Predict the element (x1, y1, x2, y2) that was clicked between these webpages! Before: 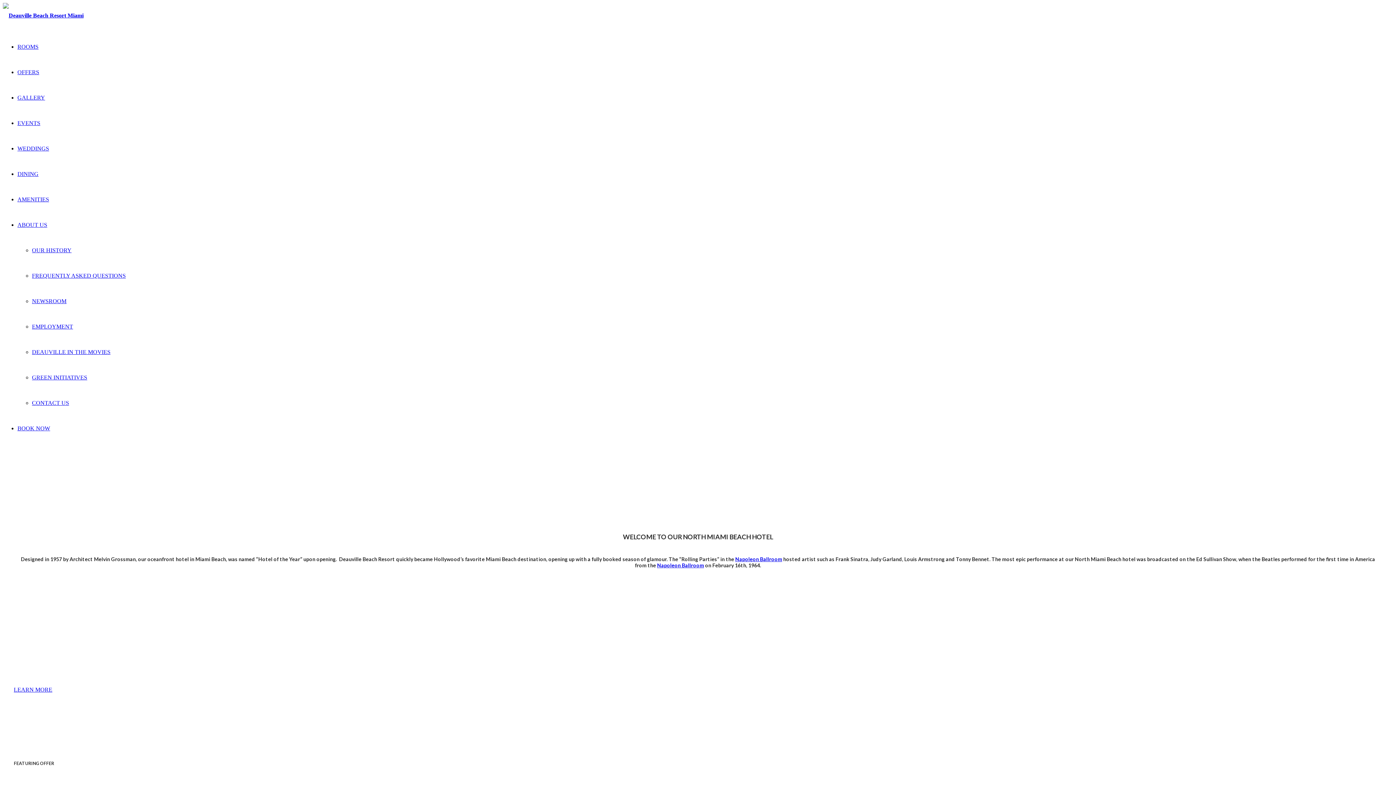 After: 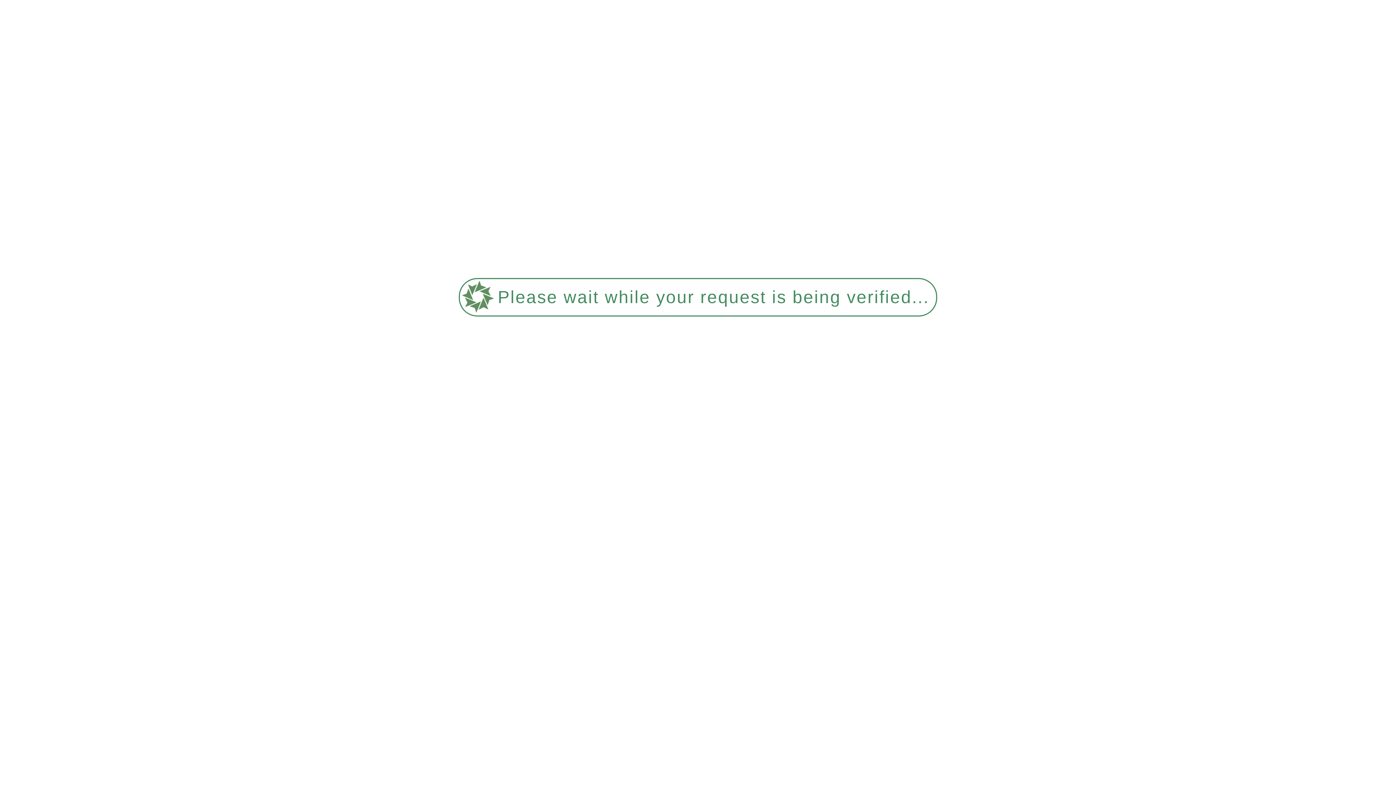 Action: bbox: (2, 12, 83, 18)